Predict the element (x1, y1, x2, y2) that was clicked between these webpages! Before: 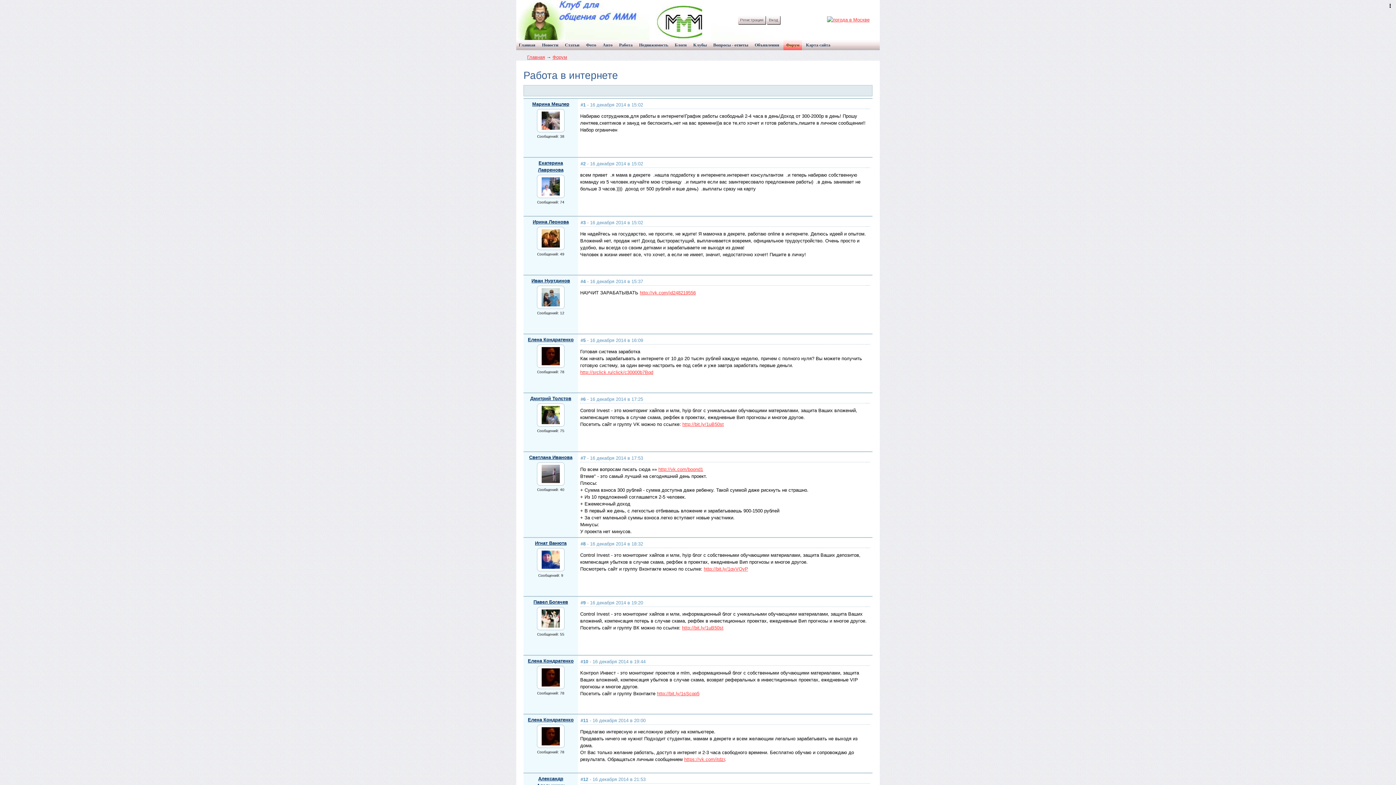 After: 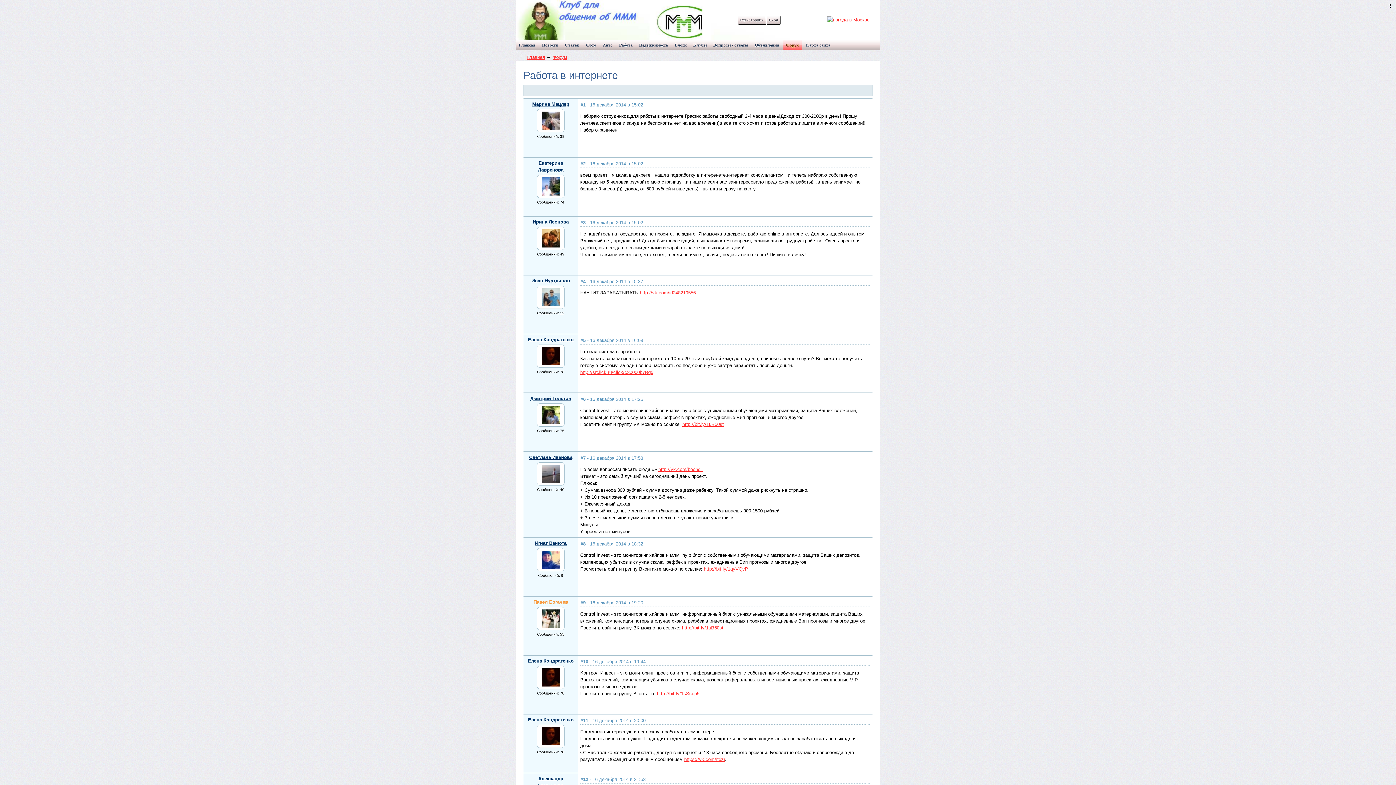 Action: bbox: (533, 599, 568, 605) label: Павел Богачев